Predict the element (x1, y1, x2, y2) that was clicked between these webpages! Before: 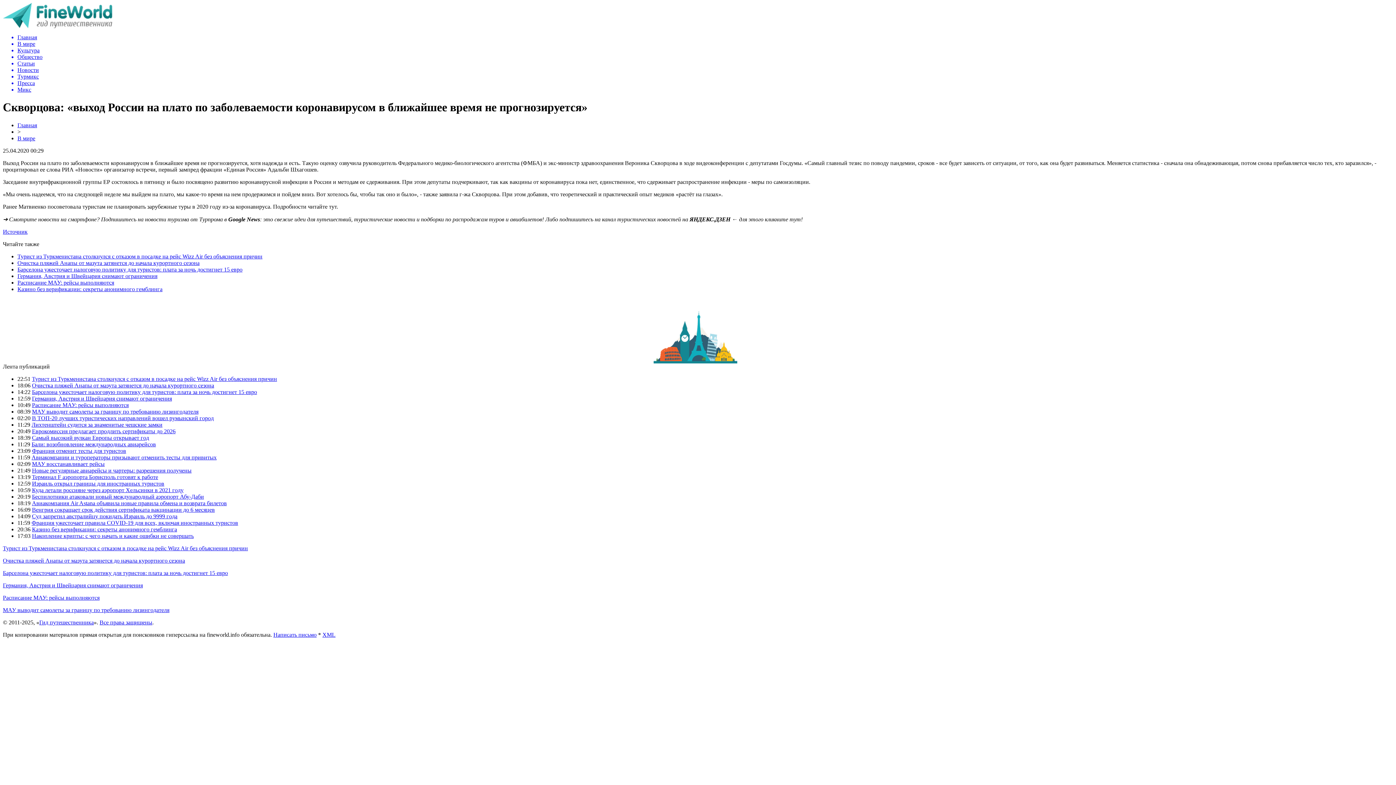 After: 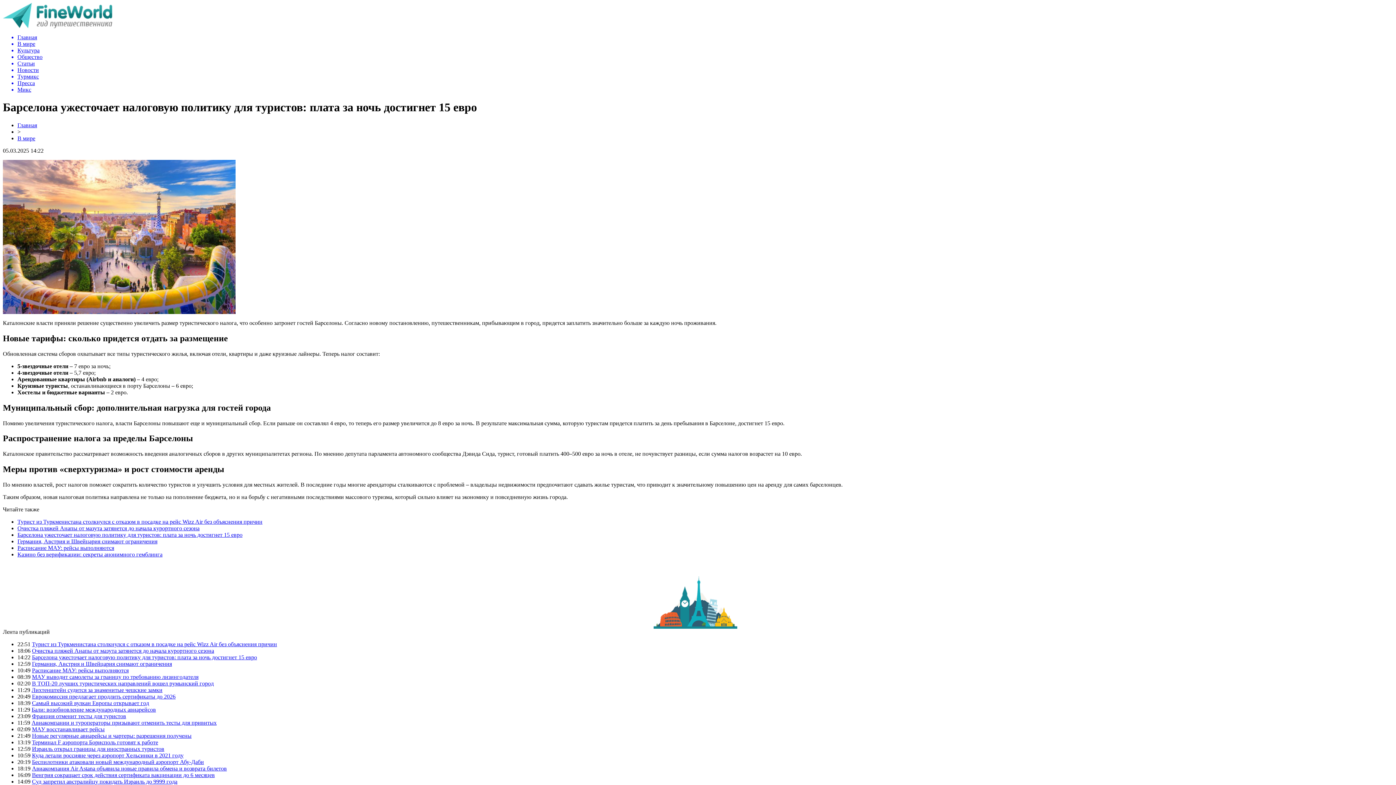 Action: label: Барселона ужесточает налоговую политику для туристов: плата за ночь достигнет 15 евро bbox: (2, 570, 228, 576)